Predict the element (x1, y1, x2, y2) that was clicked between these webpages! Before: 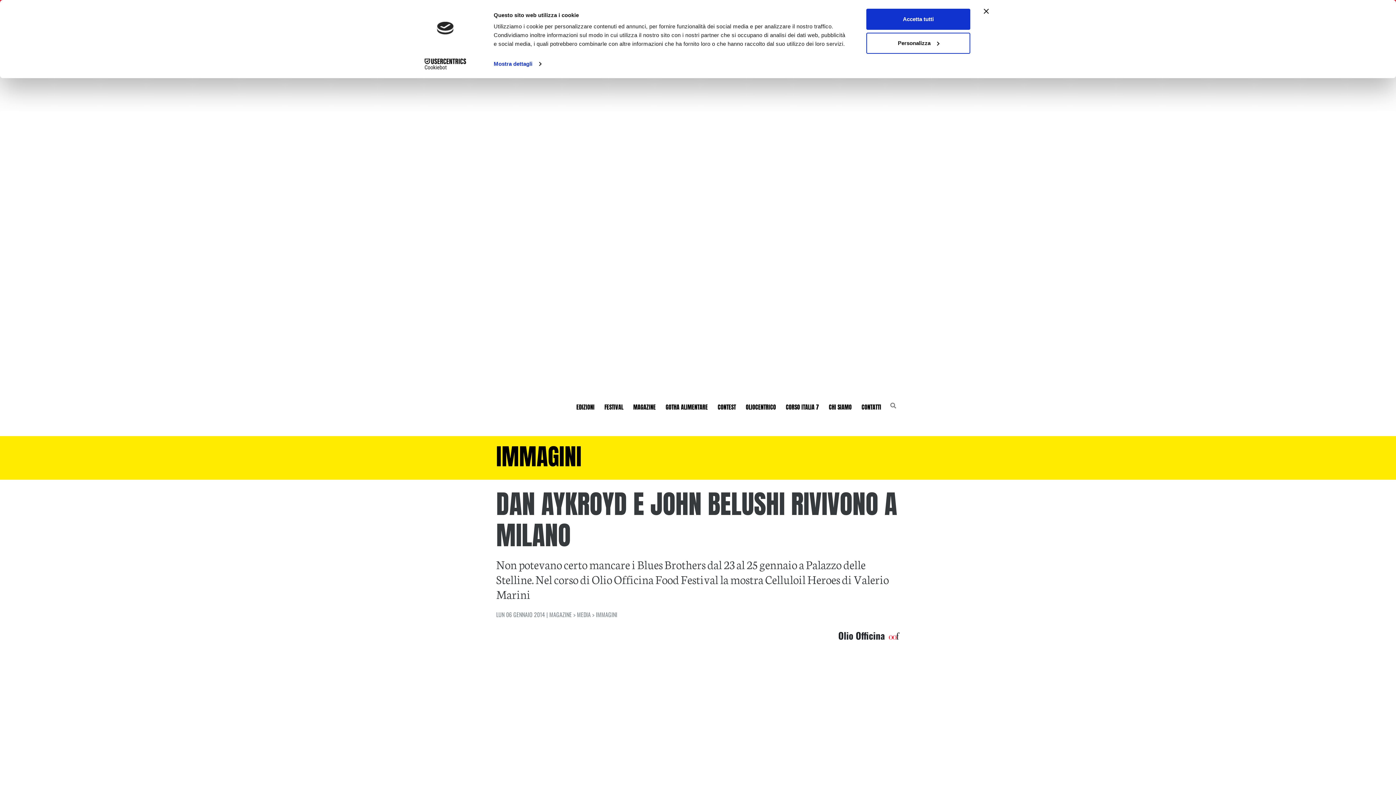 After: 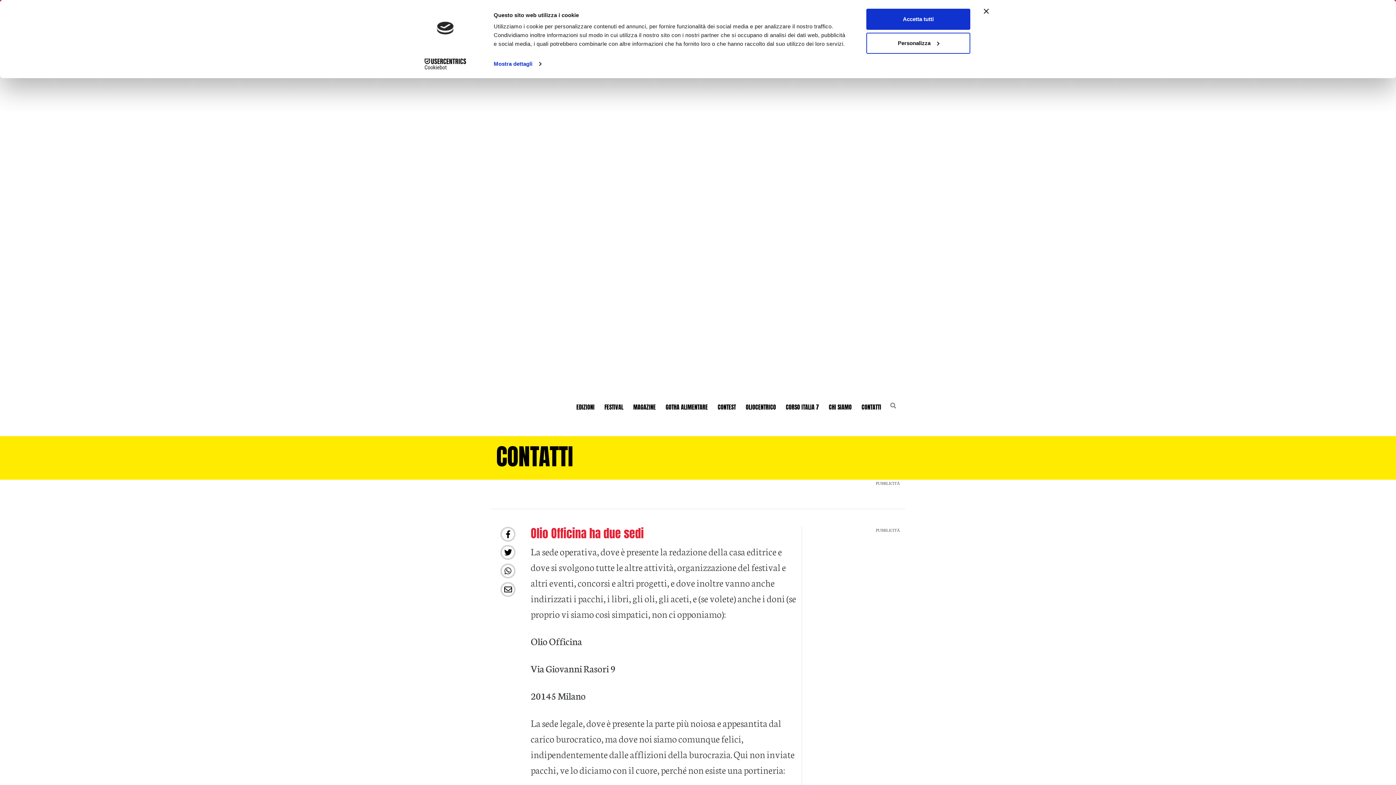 Action: bbox: (858, 399, 884, 415) label: CONTATTI